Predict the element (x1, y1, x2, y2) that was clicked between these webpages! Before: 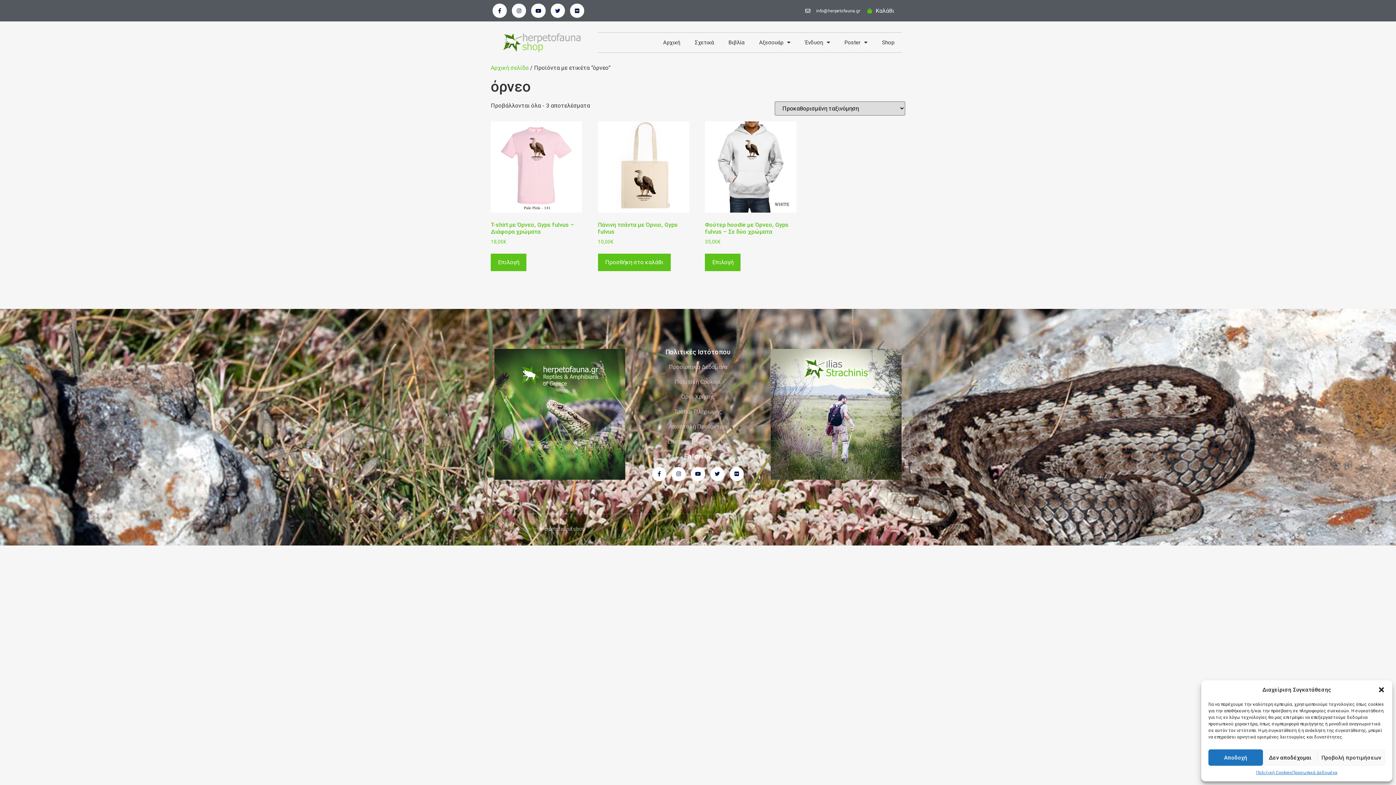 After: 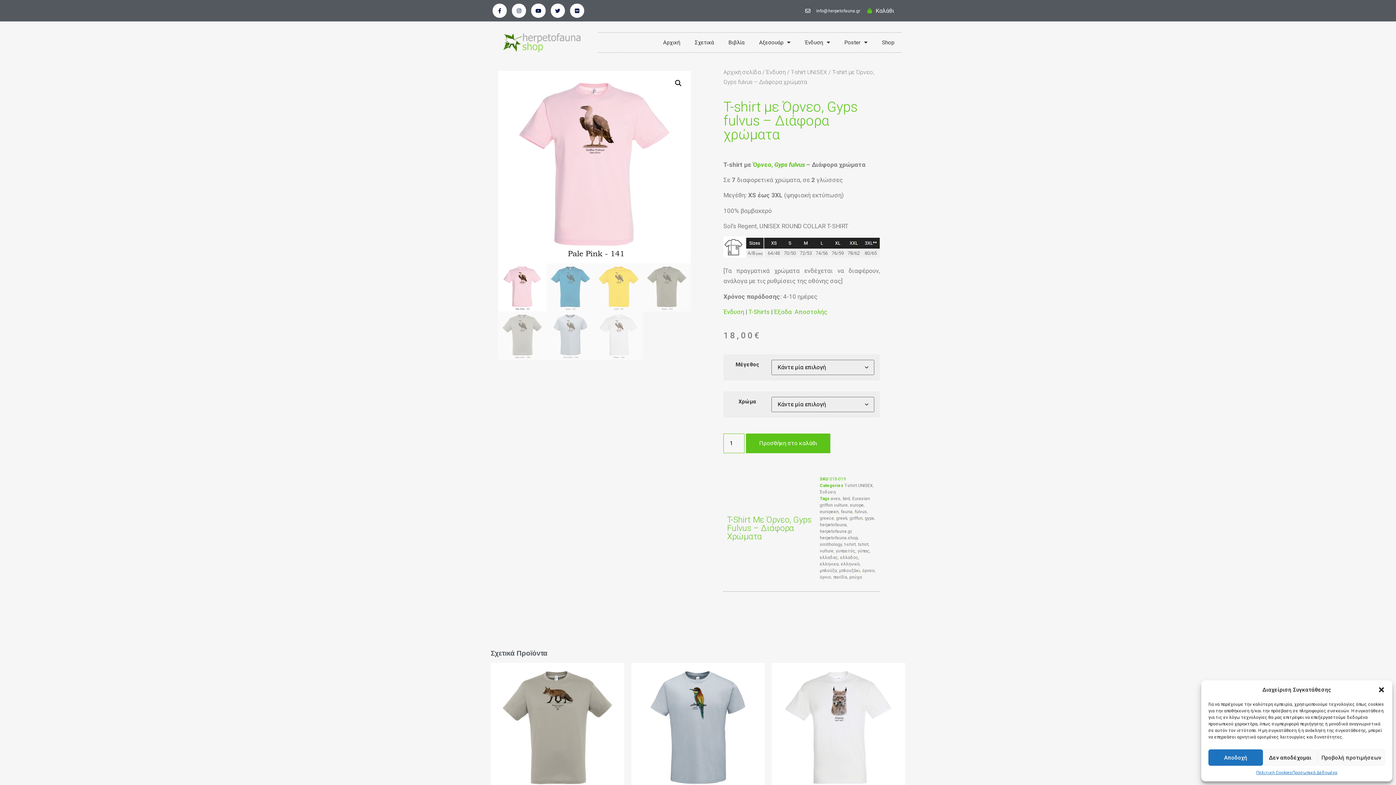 Action: bbox: (490, 121, 582, 245) label: T-shirt με Όρνεο, Gyps fulvus – Διάφορα χρώματα
18,00€